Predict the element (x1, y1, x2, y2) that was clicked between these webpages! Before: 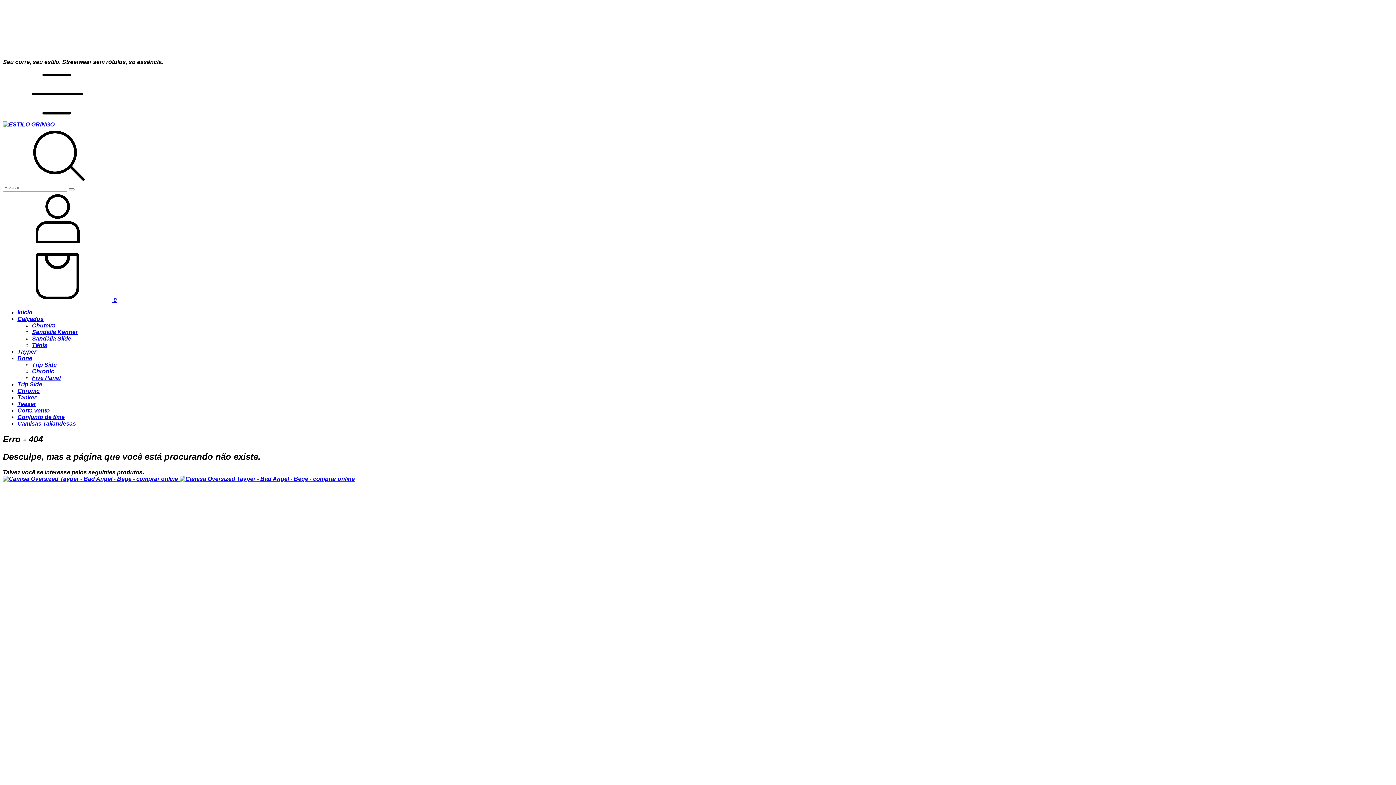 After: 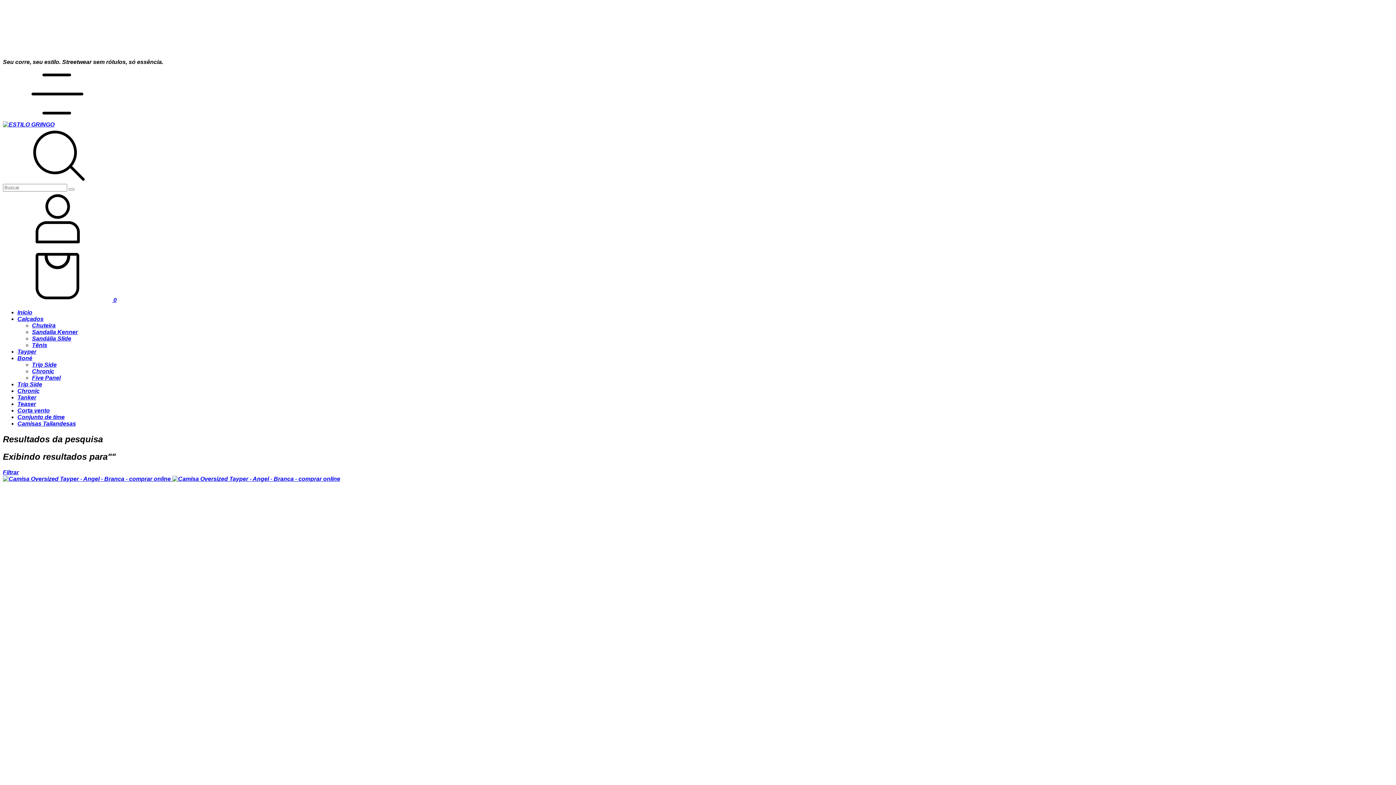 Action: label: Buscar bbox: (68, 188, 74, 190)